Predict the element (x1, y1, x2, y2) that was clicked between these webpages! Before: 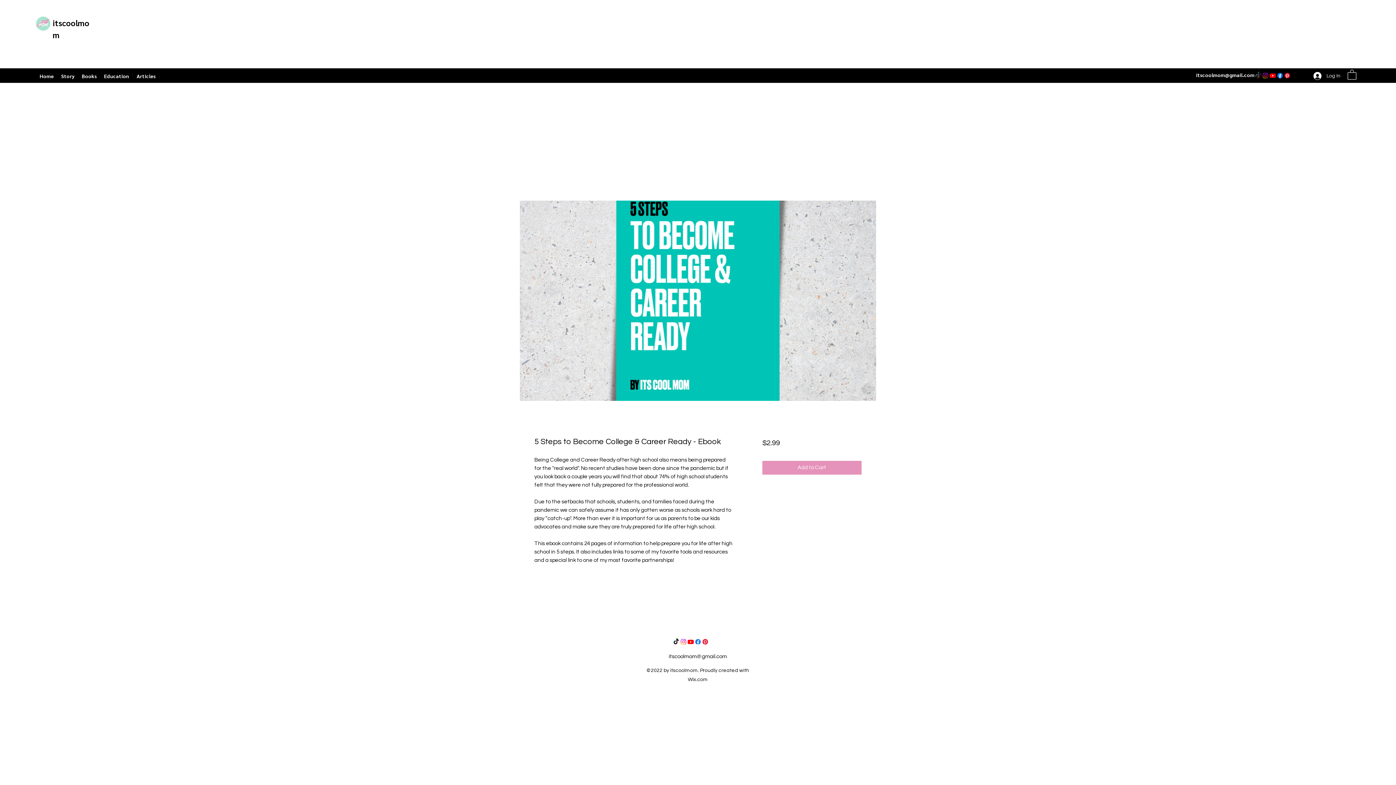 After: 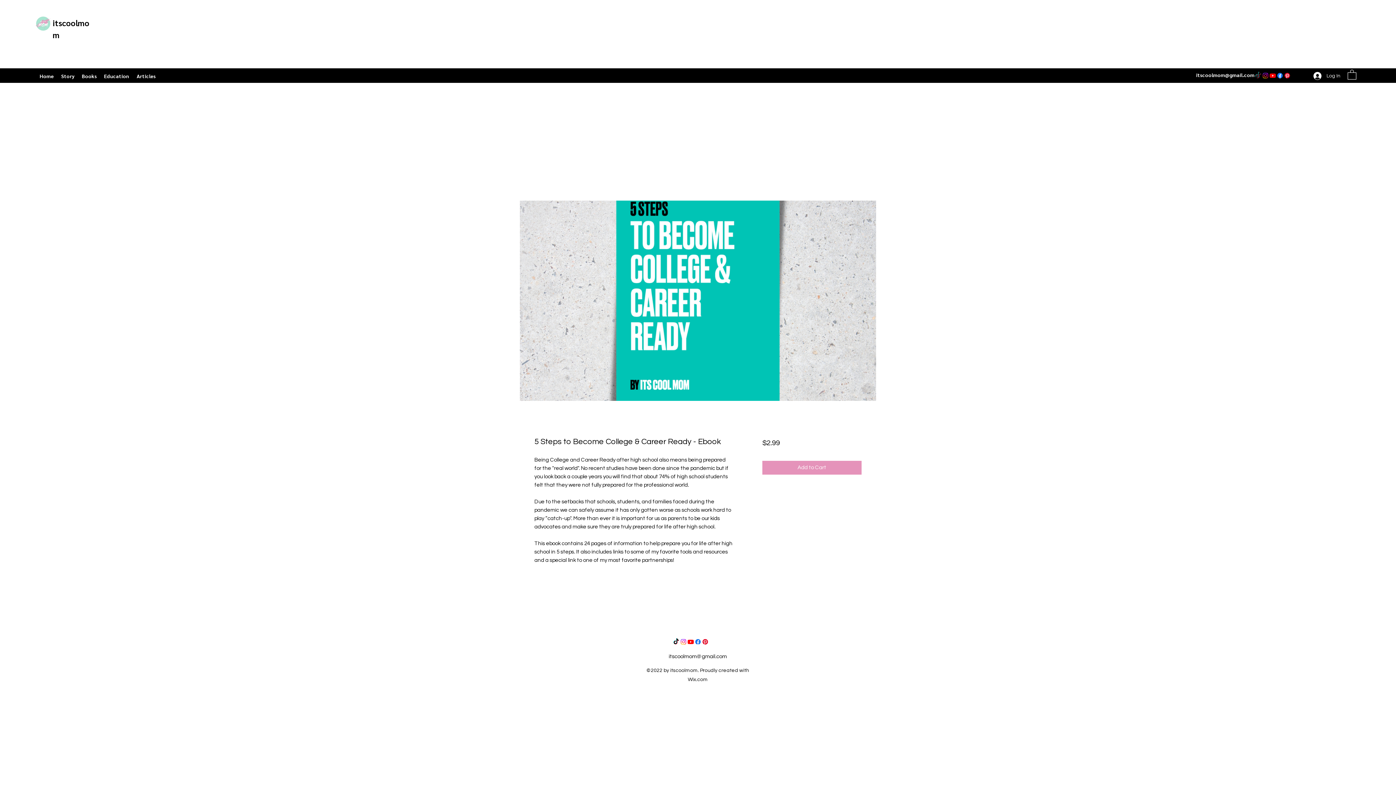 Action: label: TikTok bbox: (1254, 72, 1262, 79)